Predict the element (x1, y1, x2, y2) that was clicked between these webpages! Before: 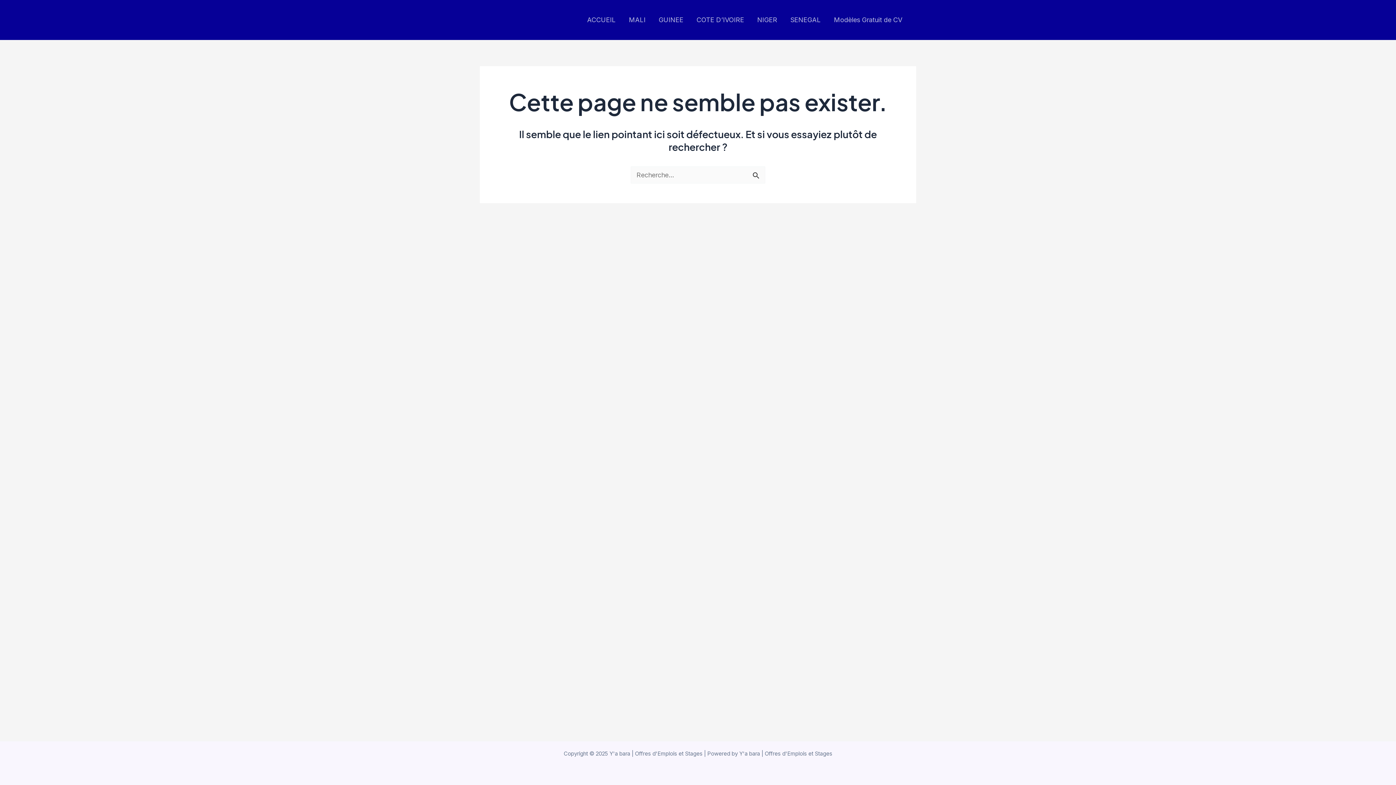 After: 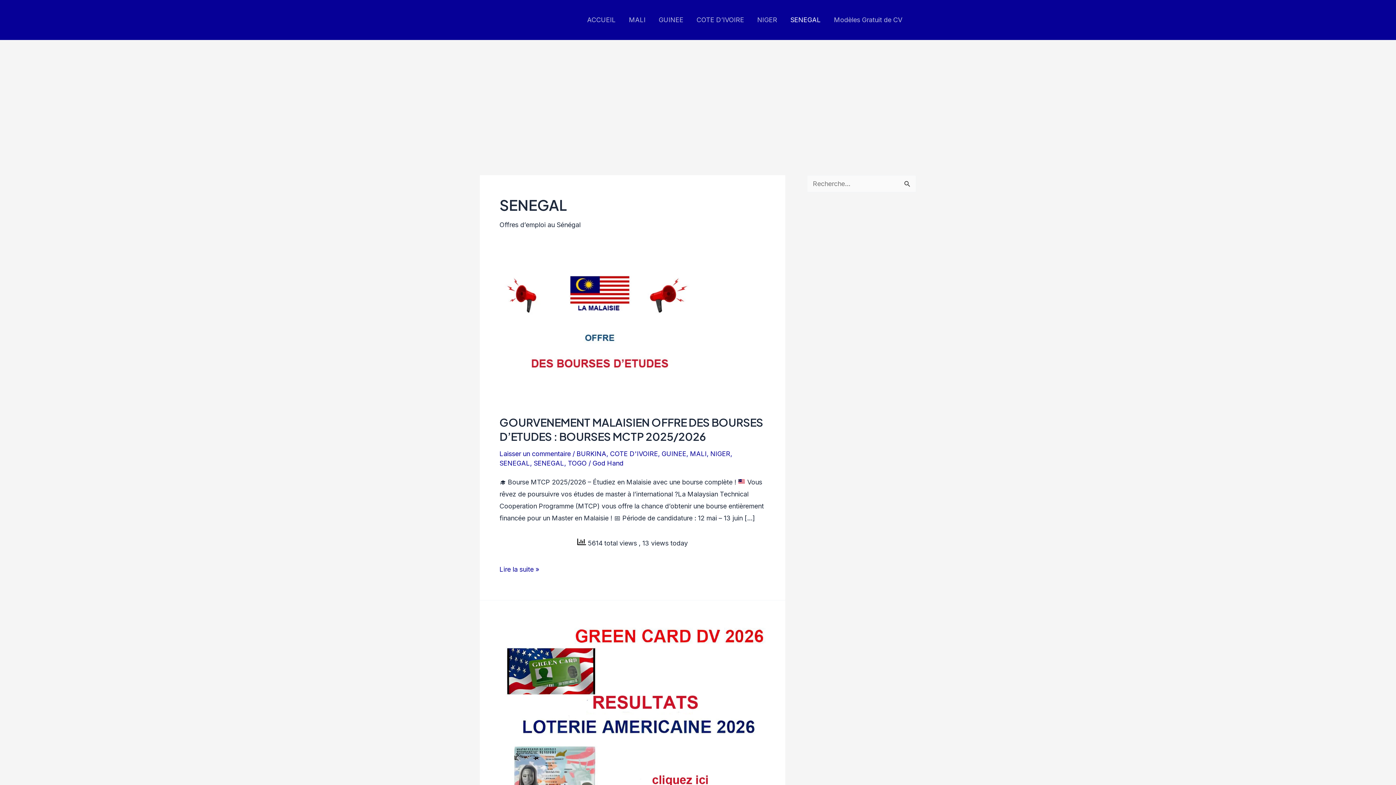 Action: label: SENEGAL bbox: (784, 0, 827, 40)